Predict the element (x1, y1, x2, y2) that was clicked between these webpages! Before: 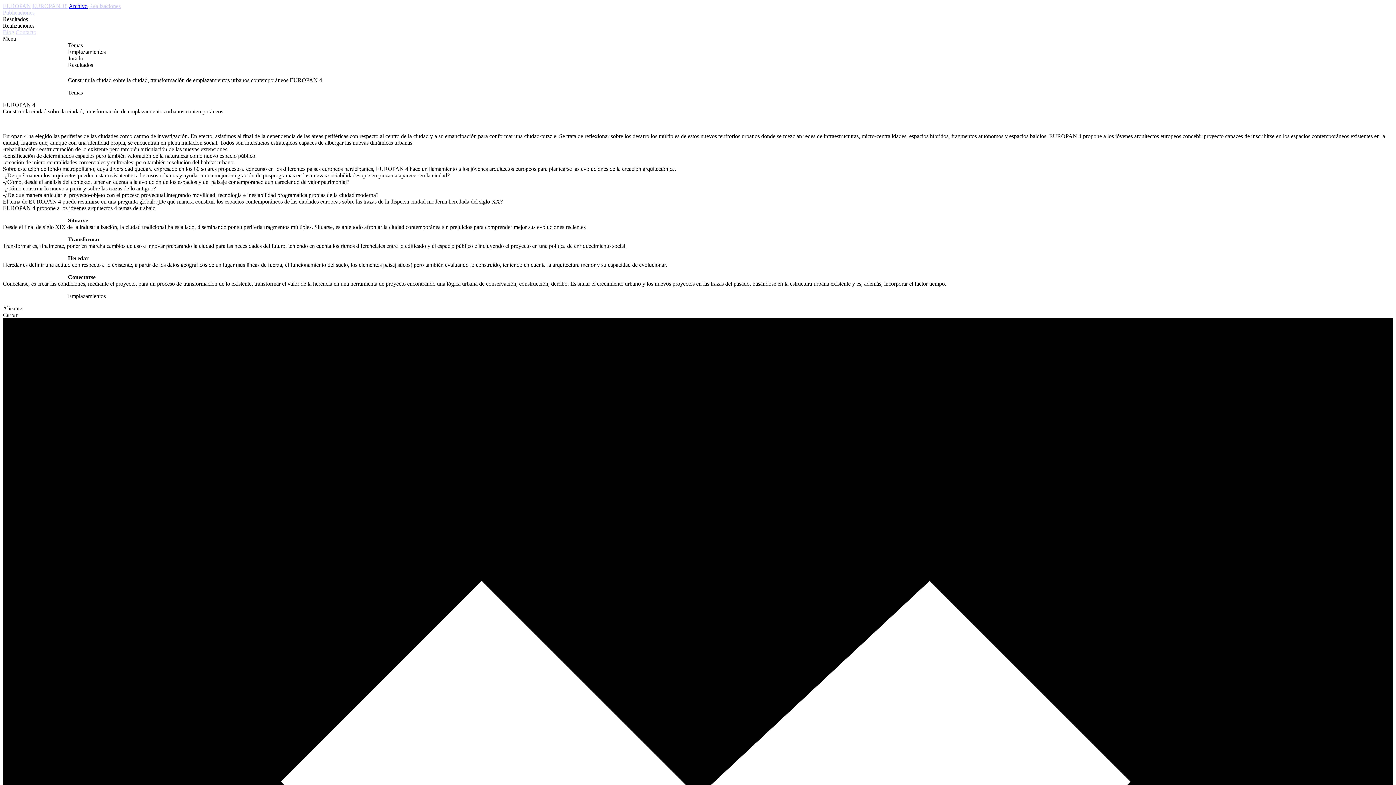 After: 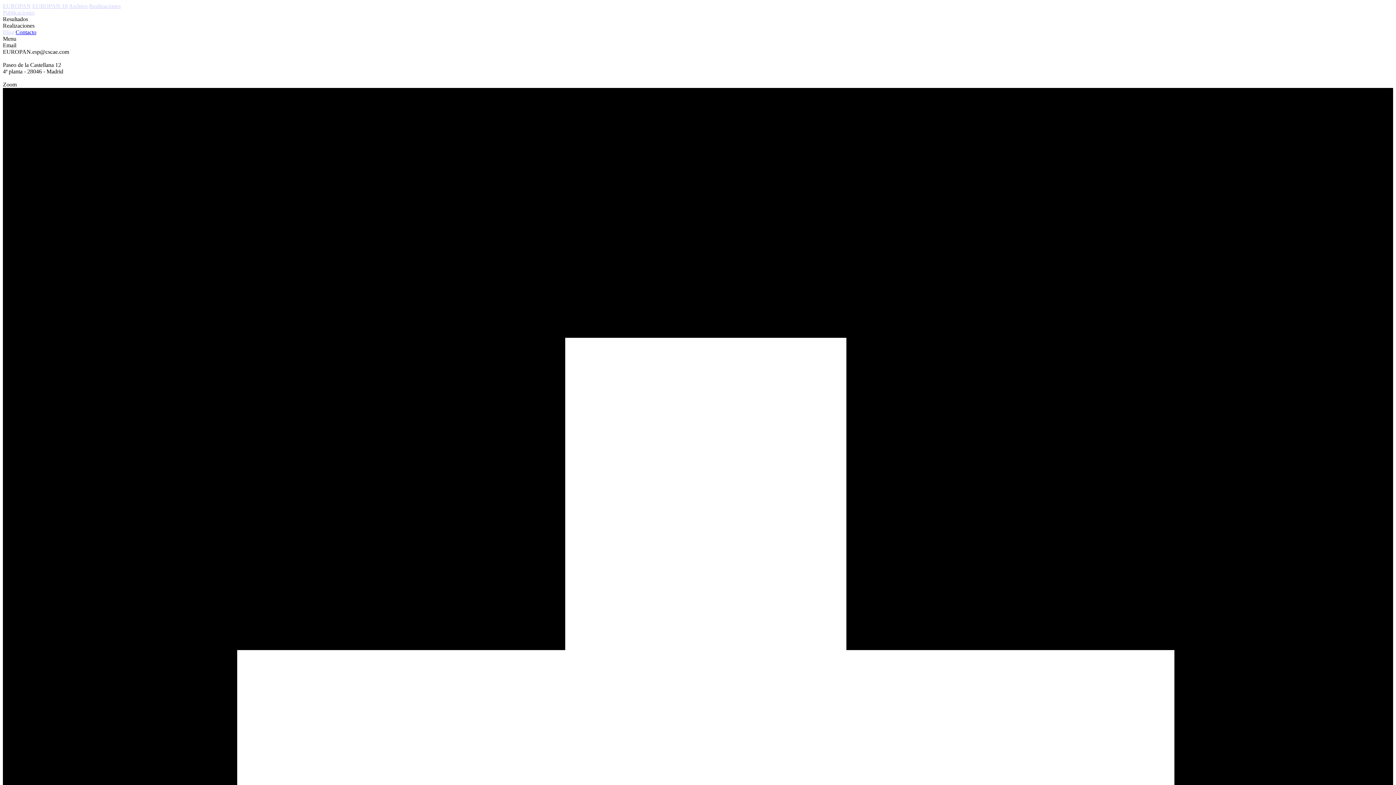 Action: bbox: (15, 29, 36, 35) label: Contacto